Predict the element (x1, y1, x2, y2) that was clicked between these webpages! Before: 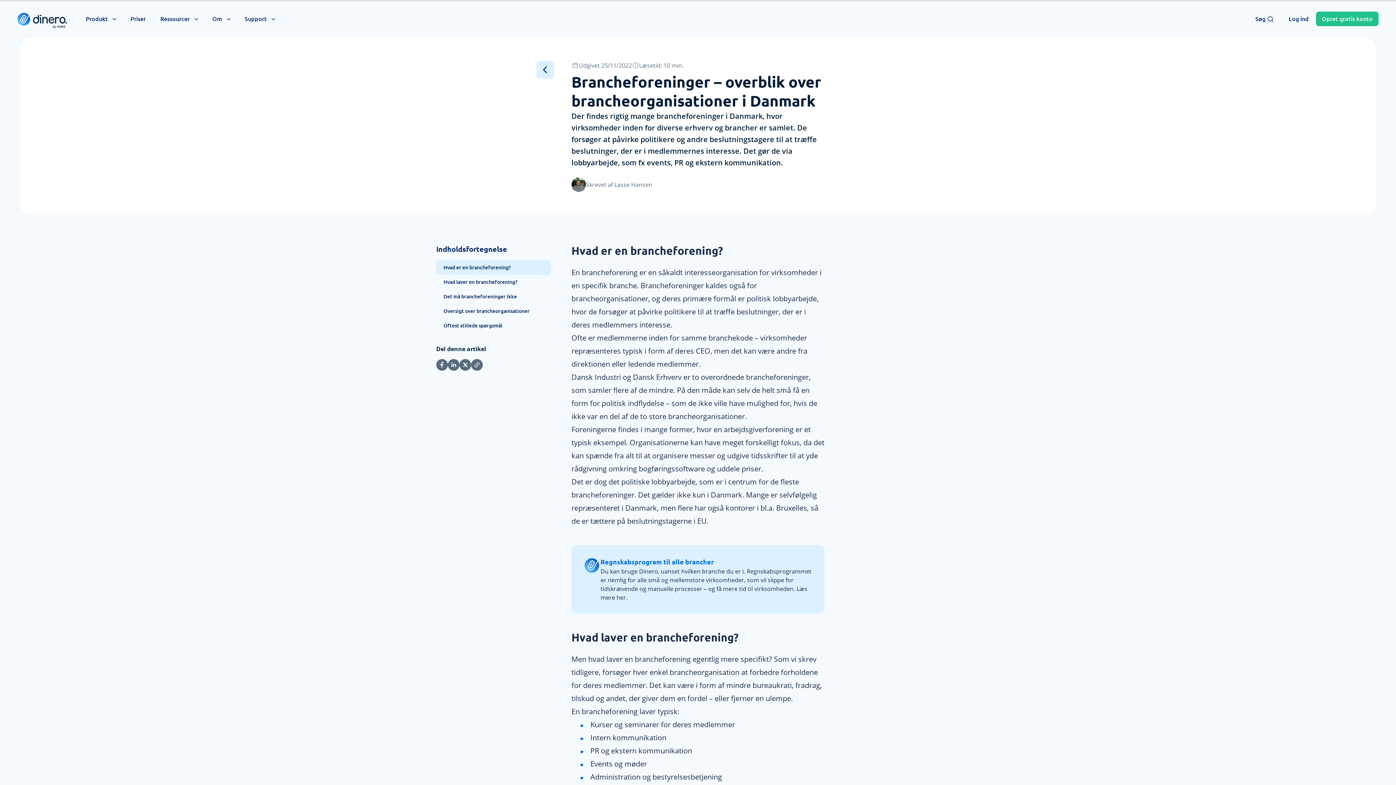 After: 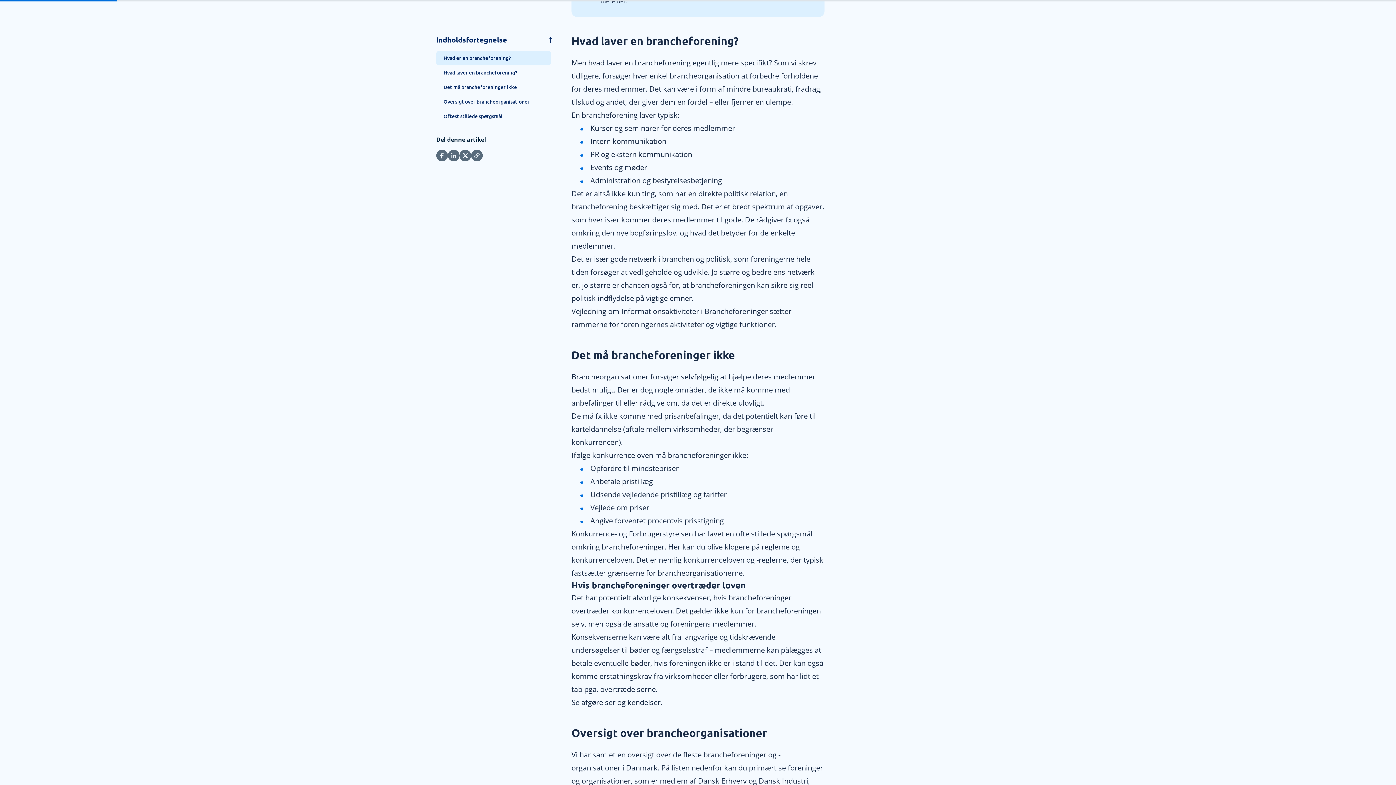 Action: bbox: (436, 274, 551, 289) label: Hvad laver en brancheforening?